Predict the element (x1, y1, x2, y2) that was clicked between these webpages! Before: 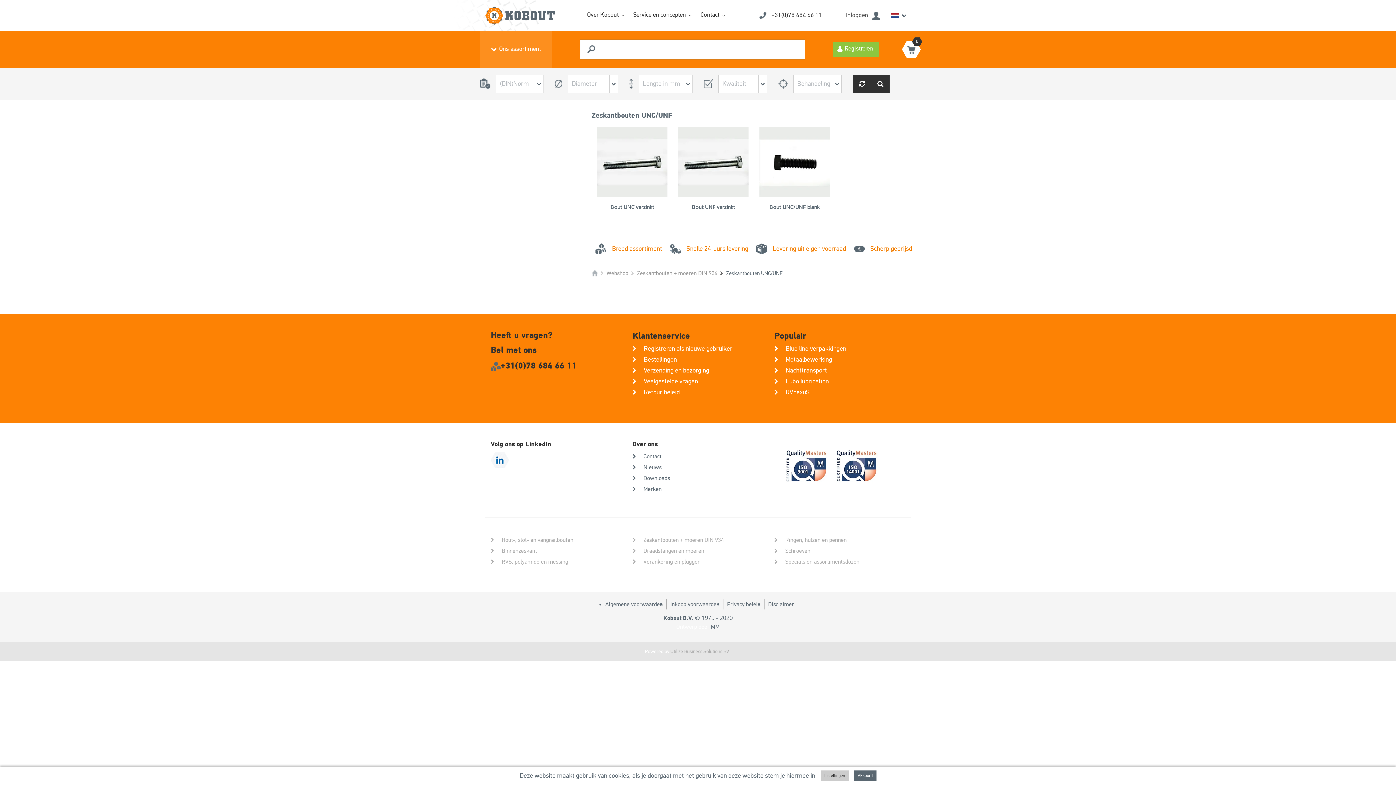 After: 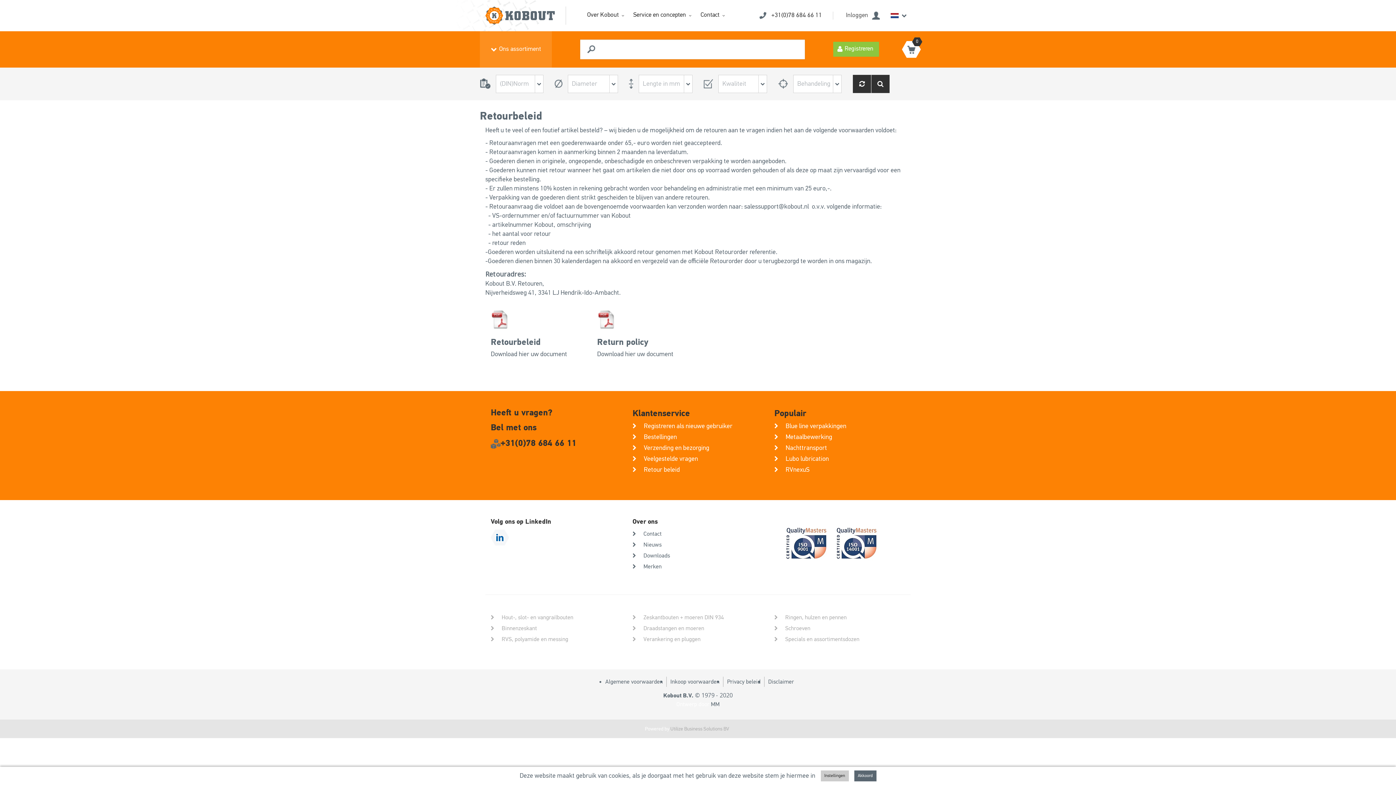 Action: bbox: (632, 389, 680, 395) label: Retour beleid